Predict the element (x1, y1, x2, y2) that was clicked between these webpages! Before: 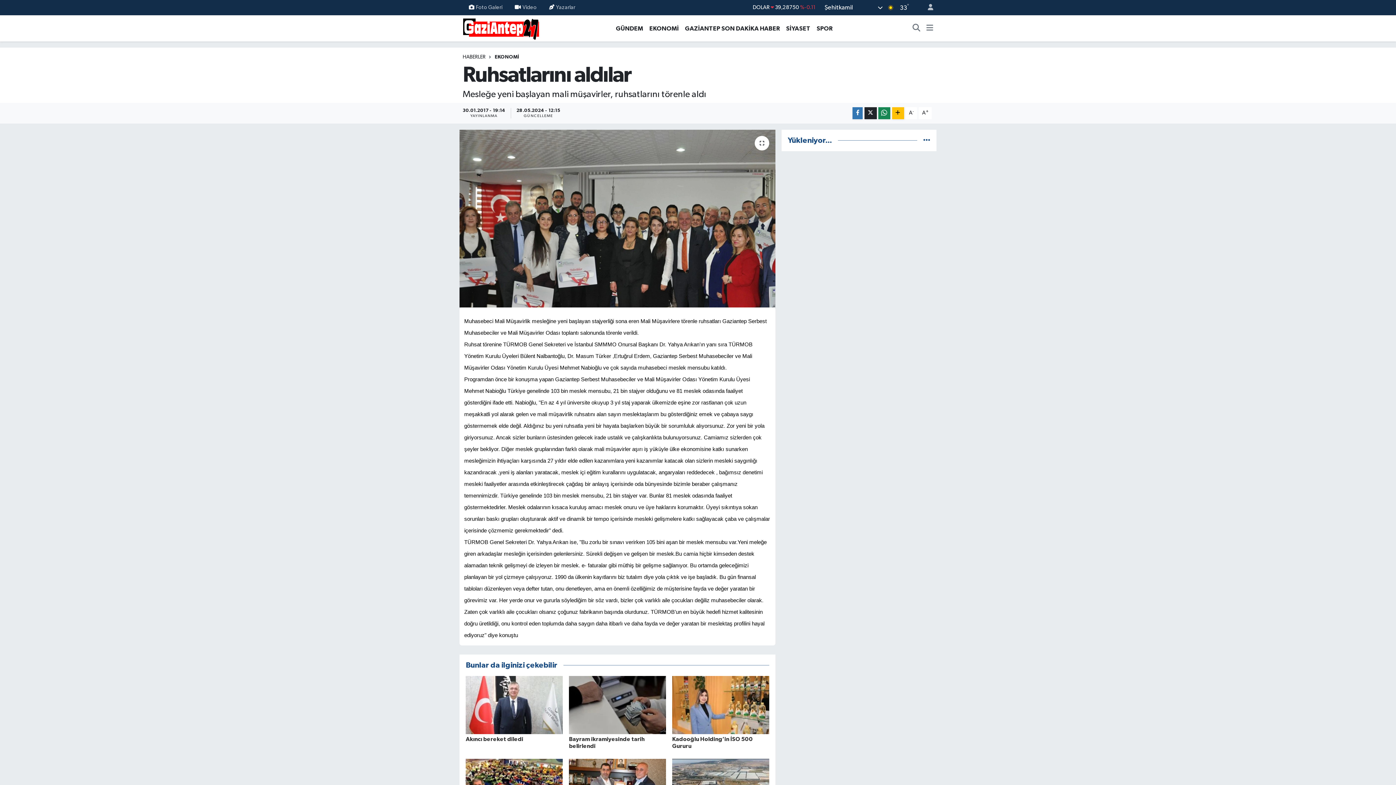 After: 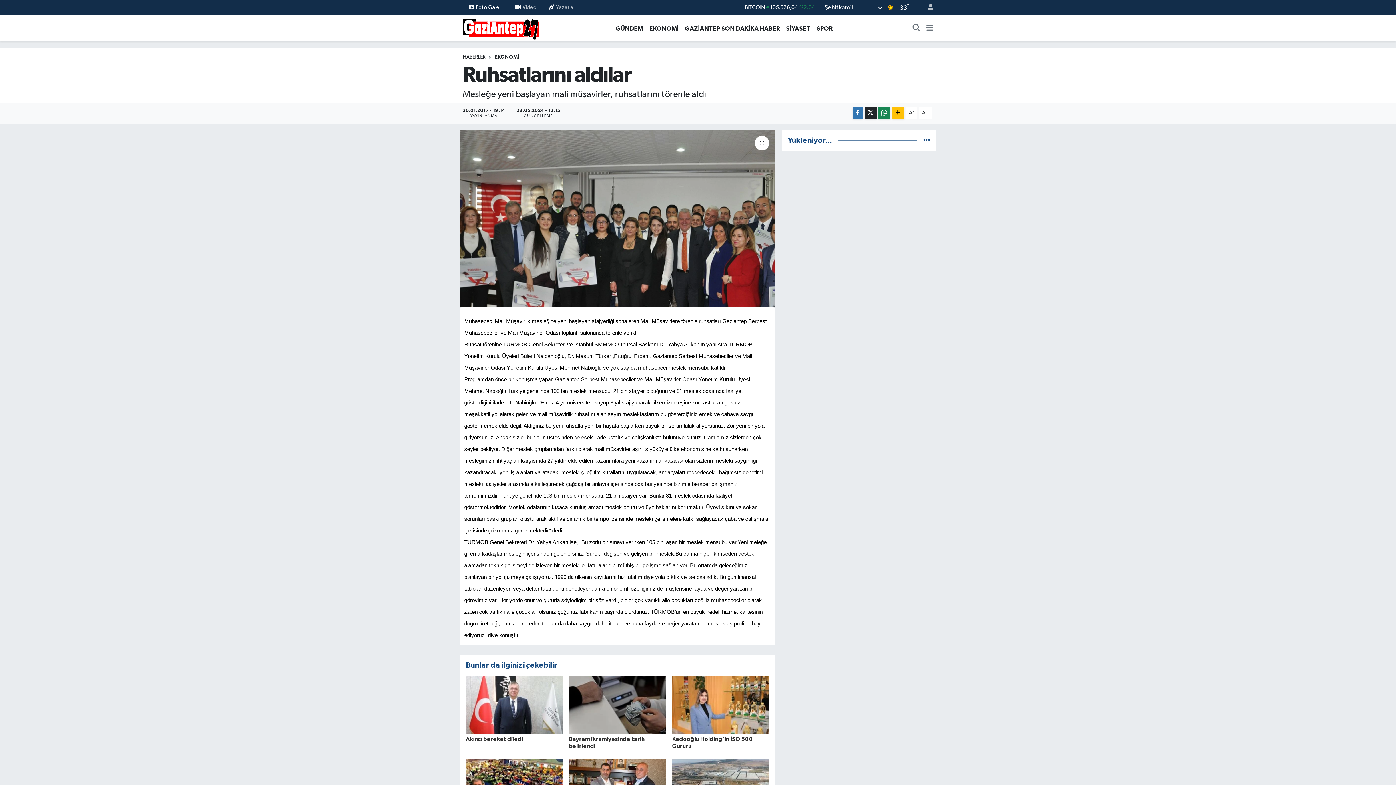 Action: bbox: (462, 0, 508, 14) label: Foto Galeri